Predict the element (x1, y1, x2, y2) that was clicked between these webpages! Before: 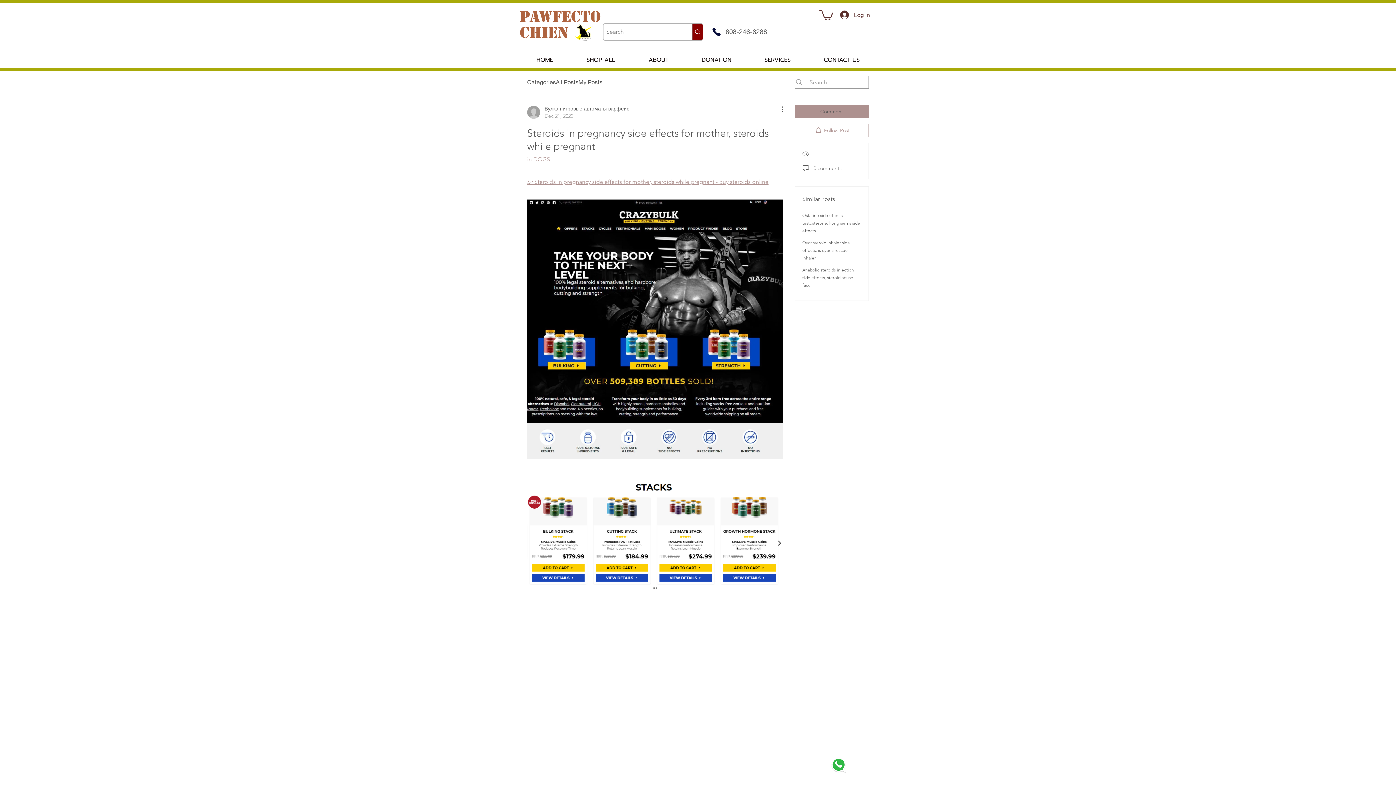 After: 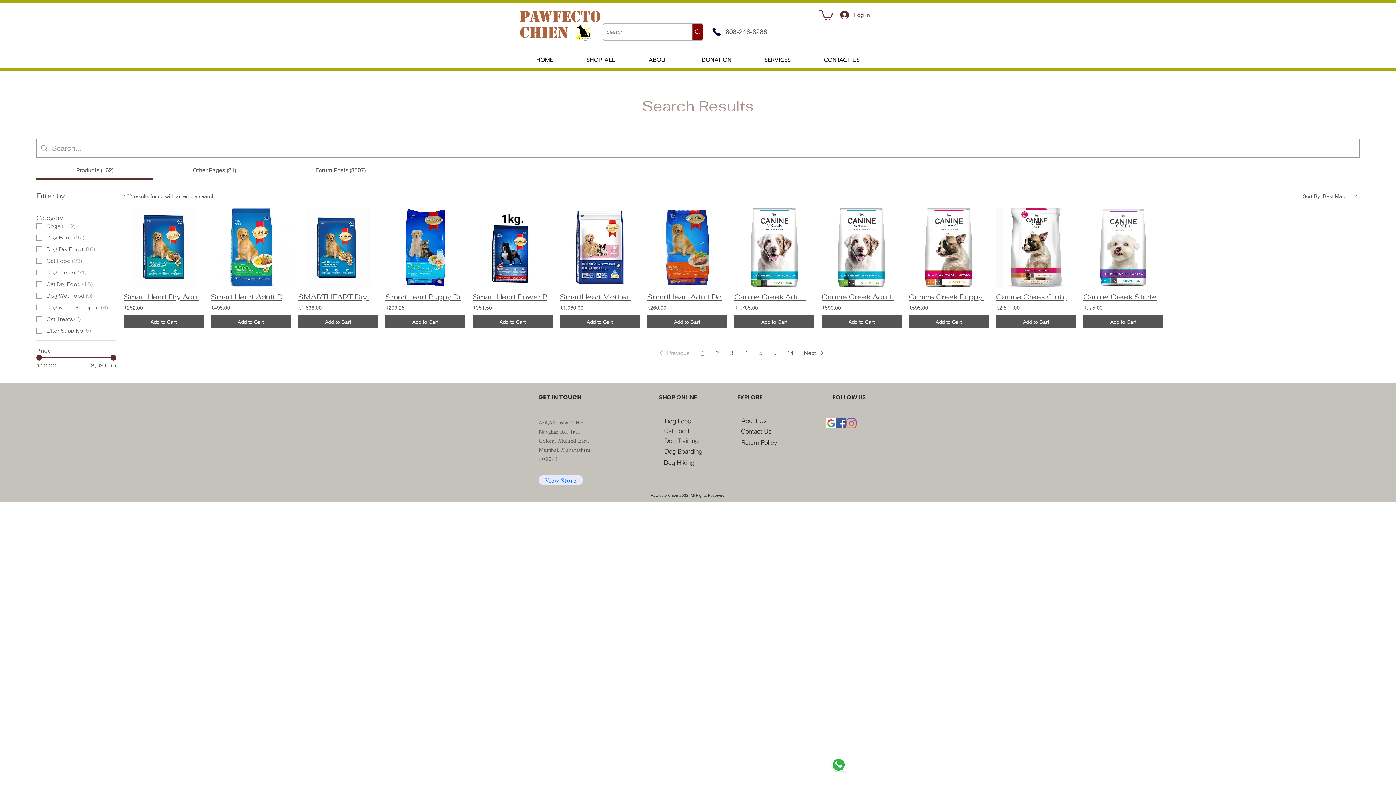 Action: label:   Search bbox: (692, 23, 702, 40)